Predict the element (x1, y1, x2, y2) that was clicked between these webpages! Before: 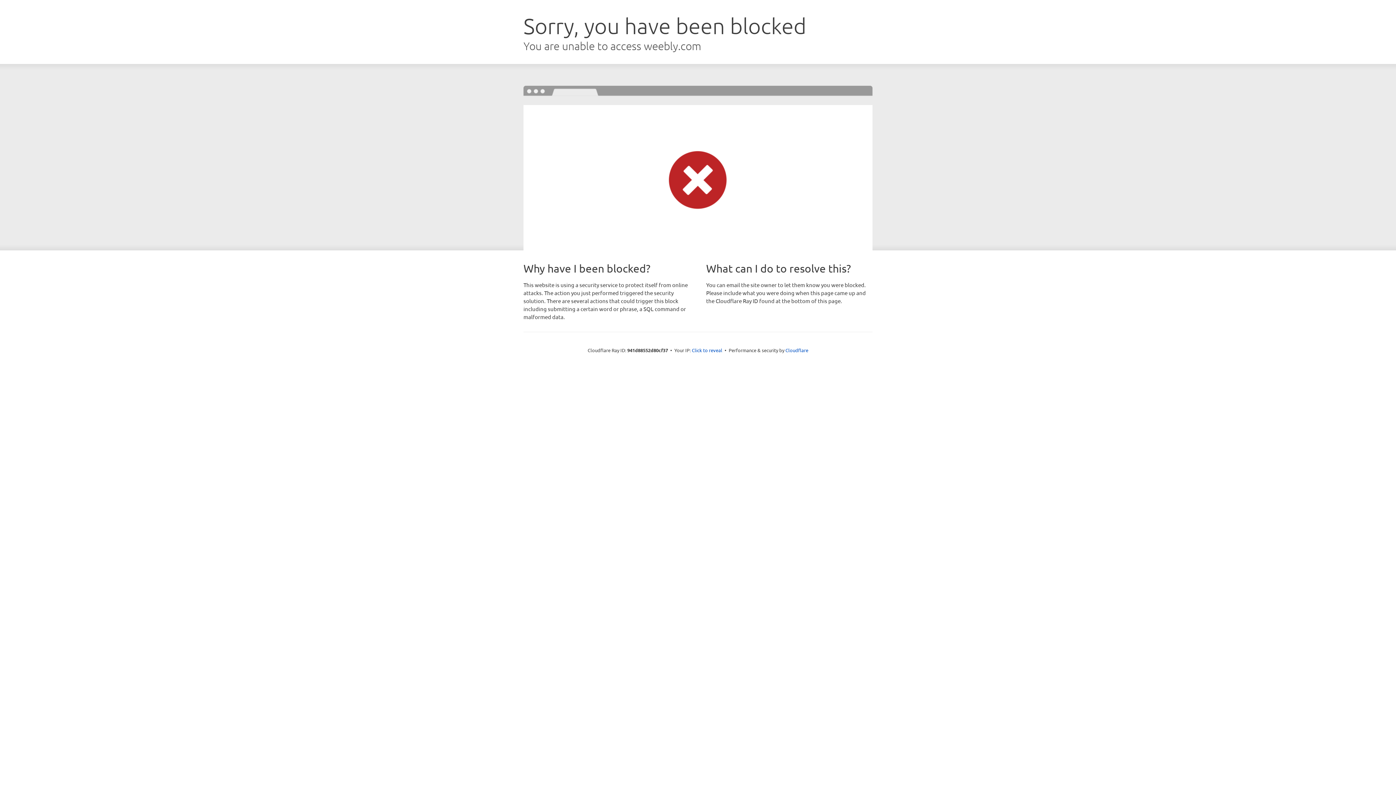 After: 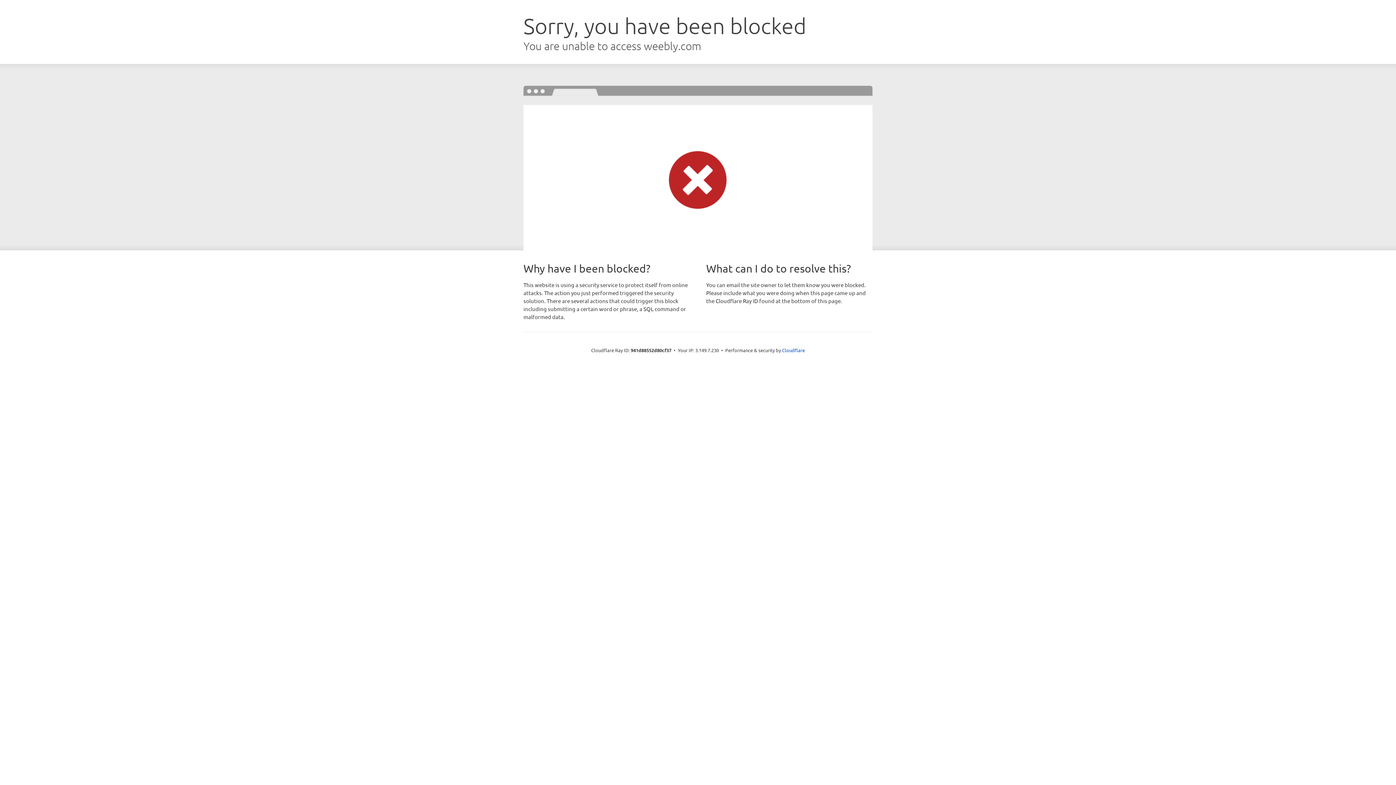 Action: label: Click to reveal bbox: (692, 346, 722, 353)